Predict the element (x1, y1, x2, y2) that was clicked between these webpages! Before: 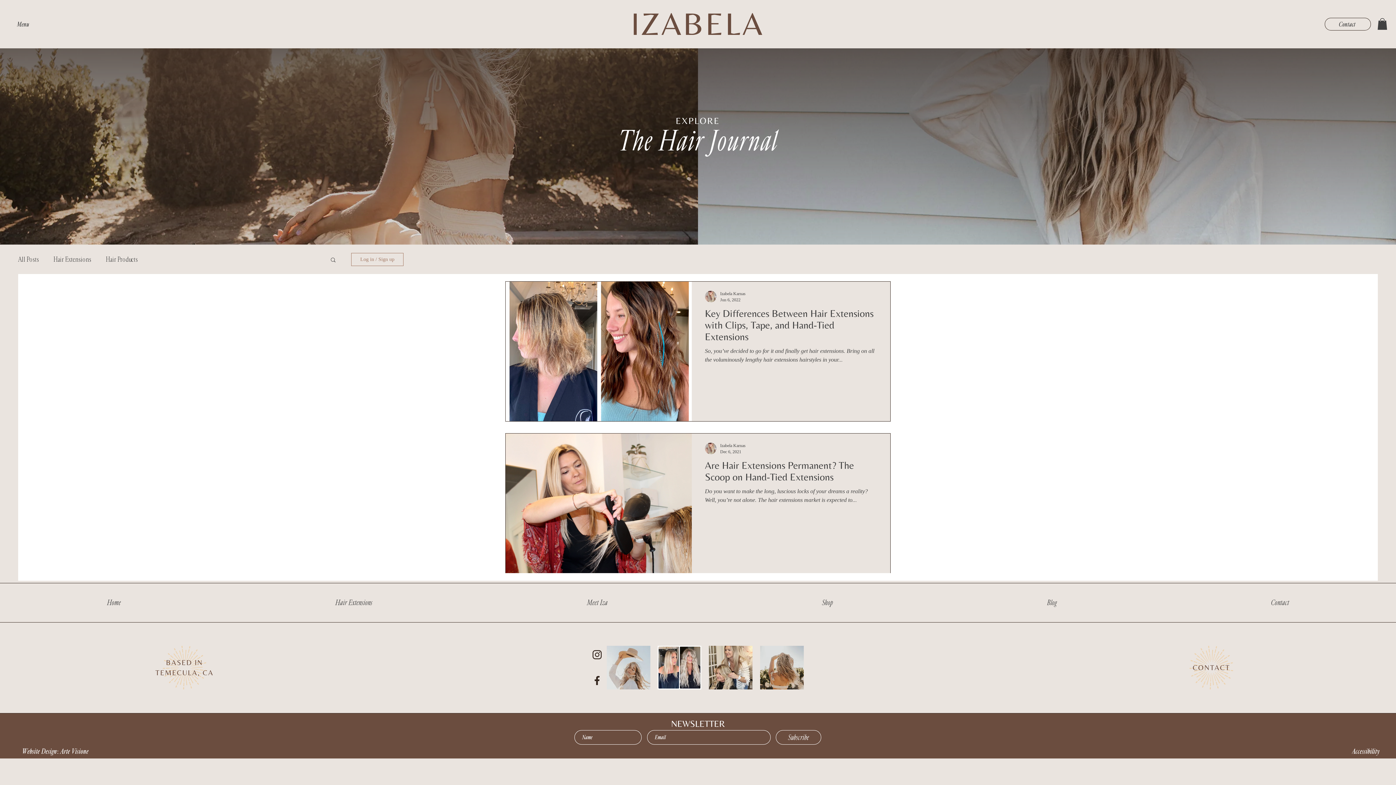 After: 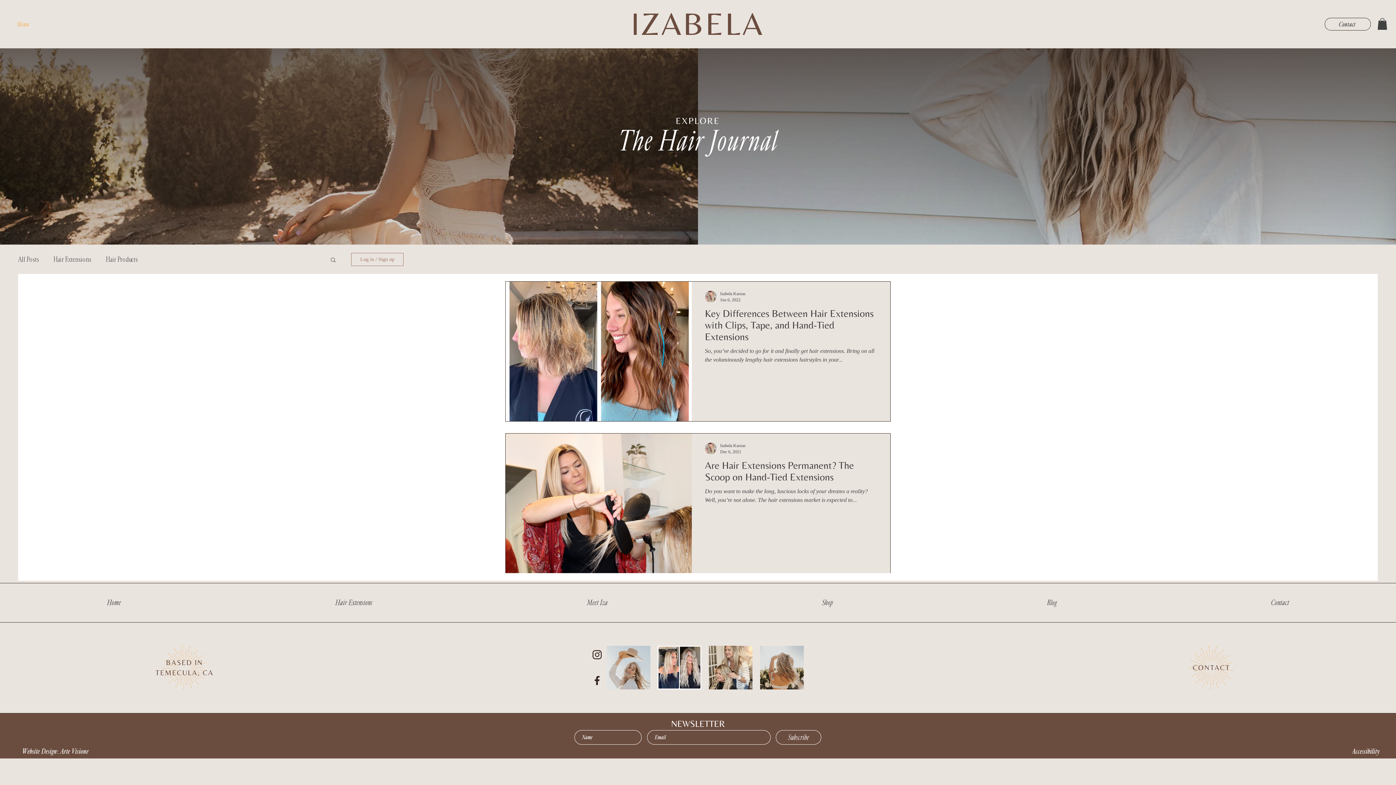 Action: label: Menu bbox: (0, 16, 46, 32)